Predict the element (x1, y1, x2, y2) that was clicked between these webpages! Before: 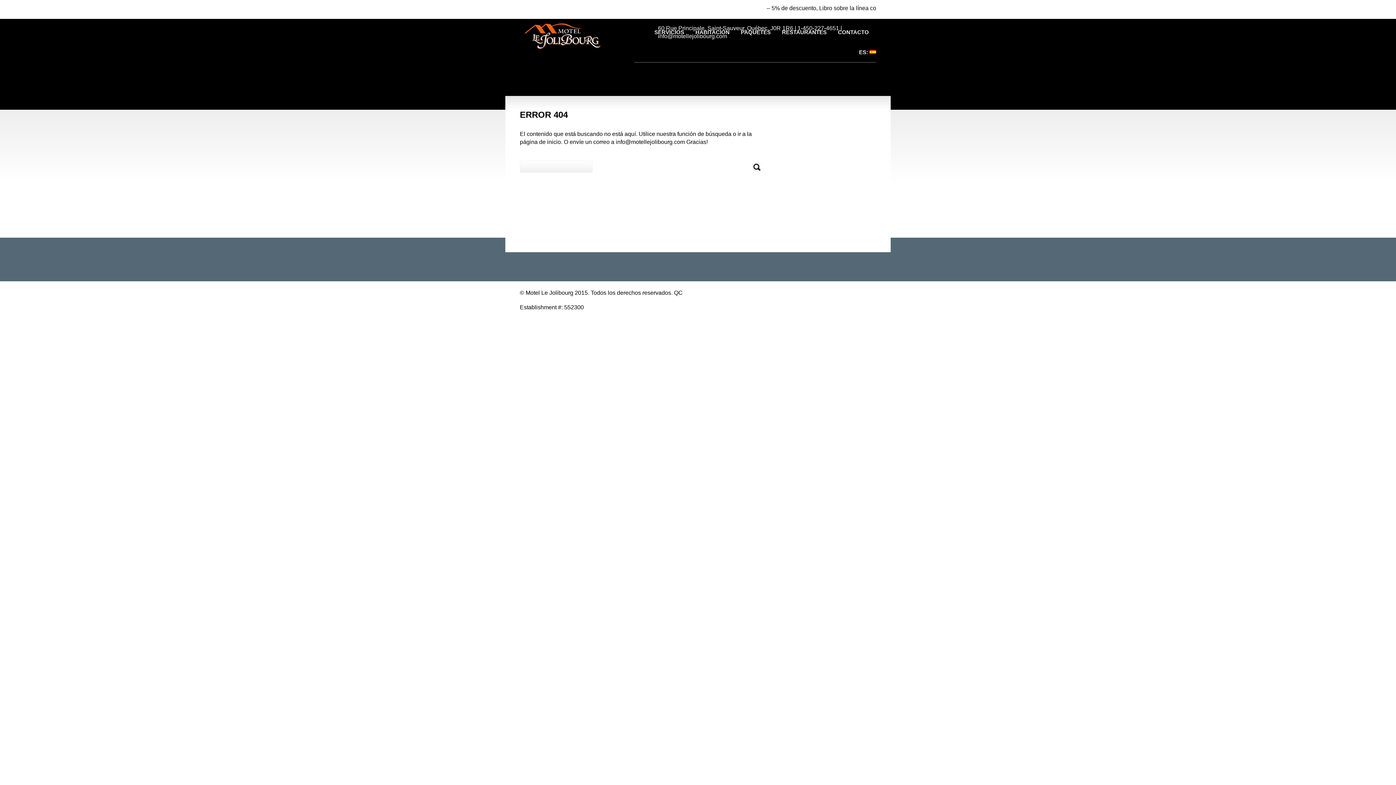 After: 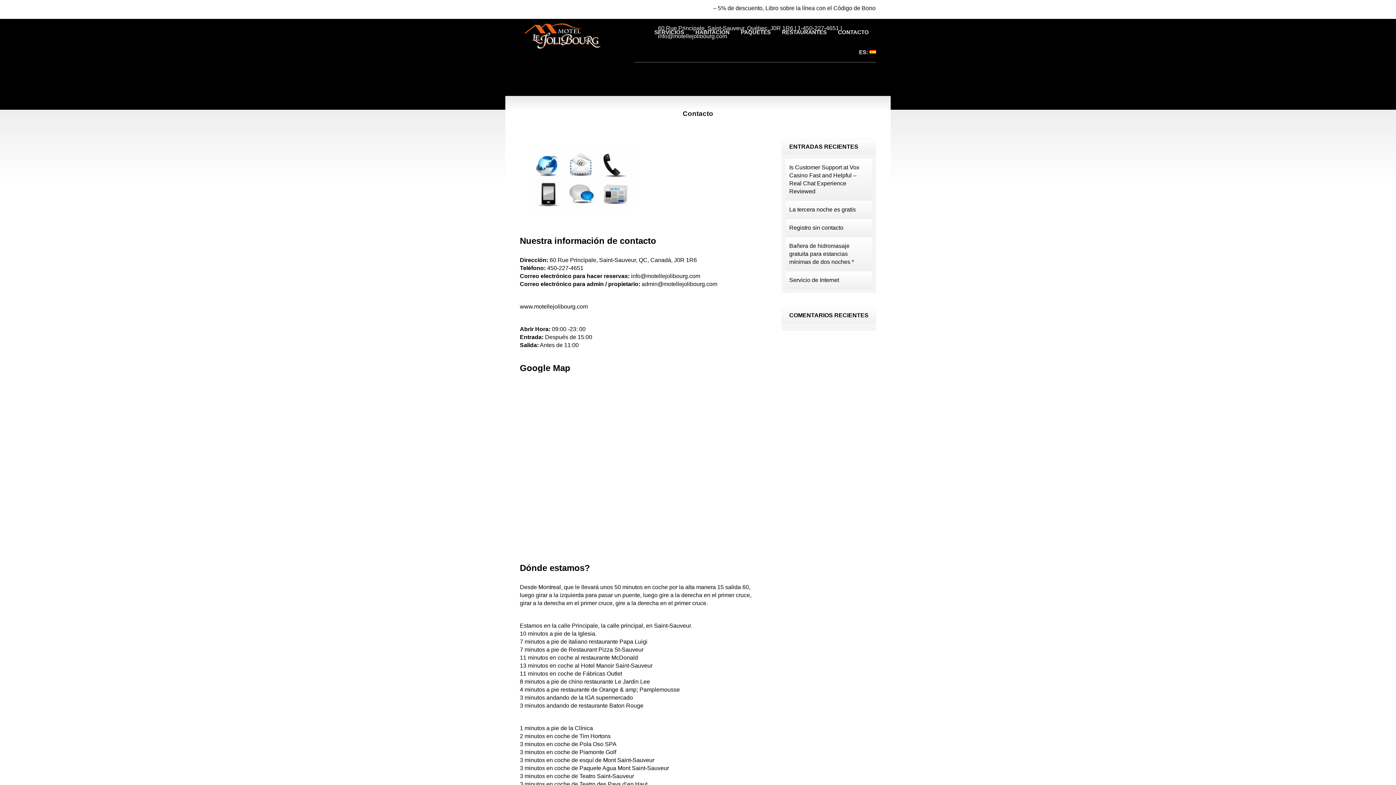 Action: bbox: (834, 22, 872, 42) label: CONTACTO